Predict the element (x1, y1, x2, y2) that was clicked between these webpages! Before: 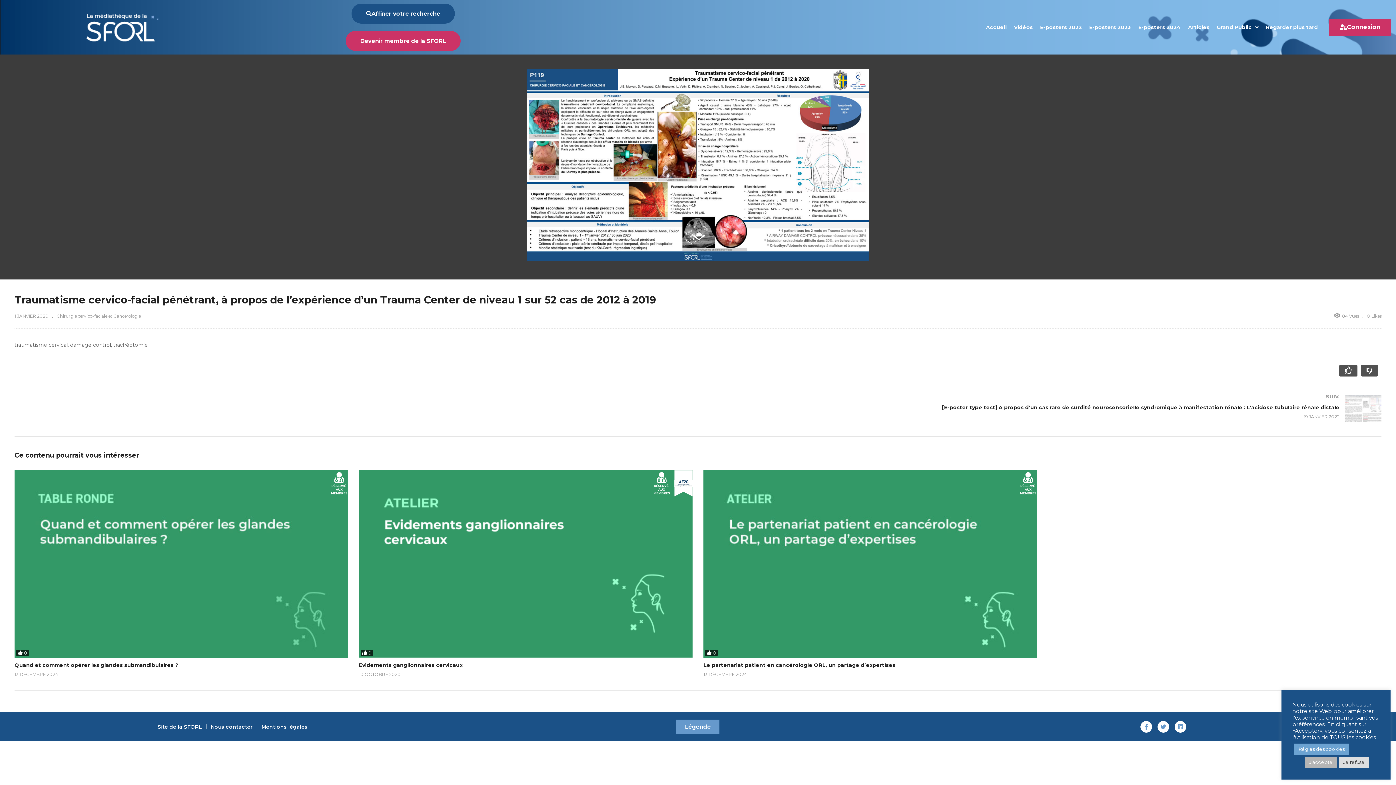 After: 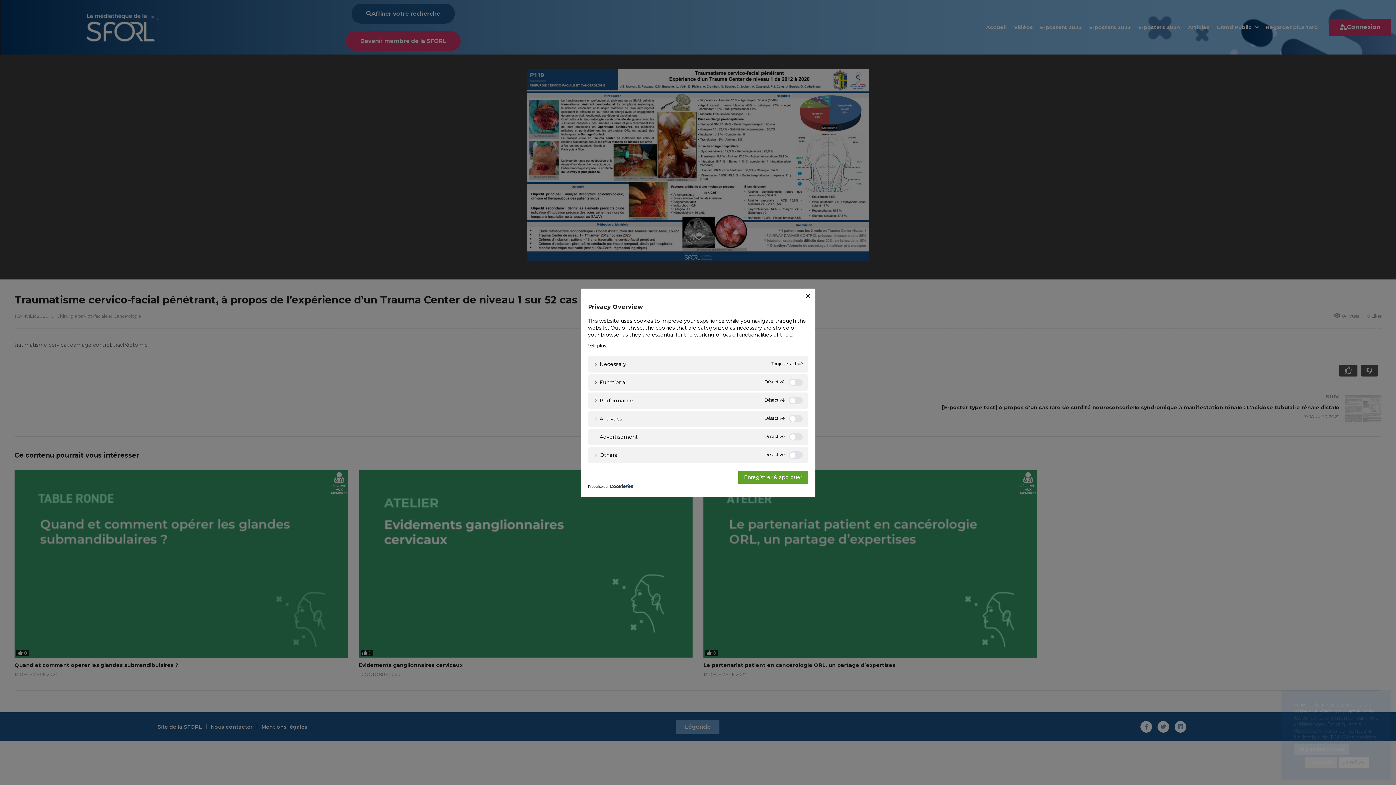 Action: label: Régles des cookies bbox: (1294, 744, 1349, 755)